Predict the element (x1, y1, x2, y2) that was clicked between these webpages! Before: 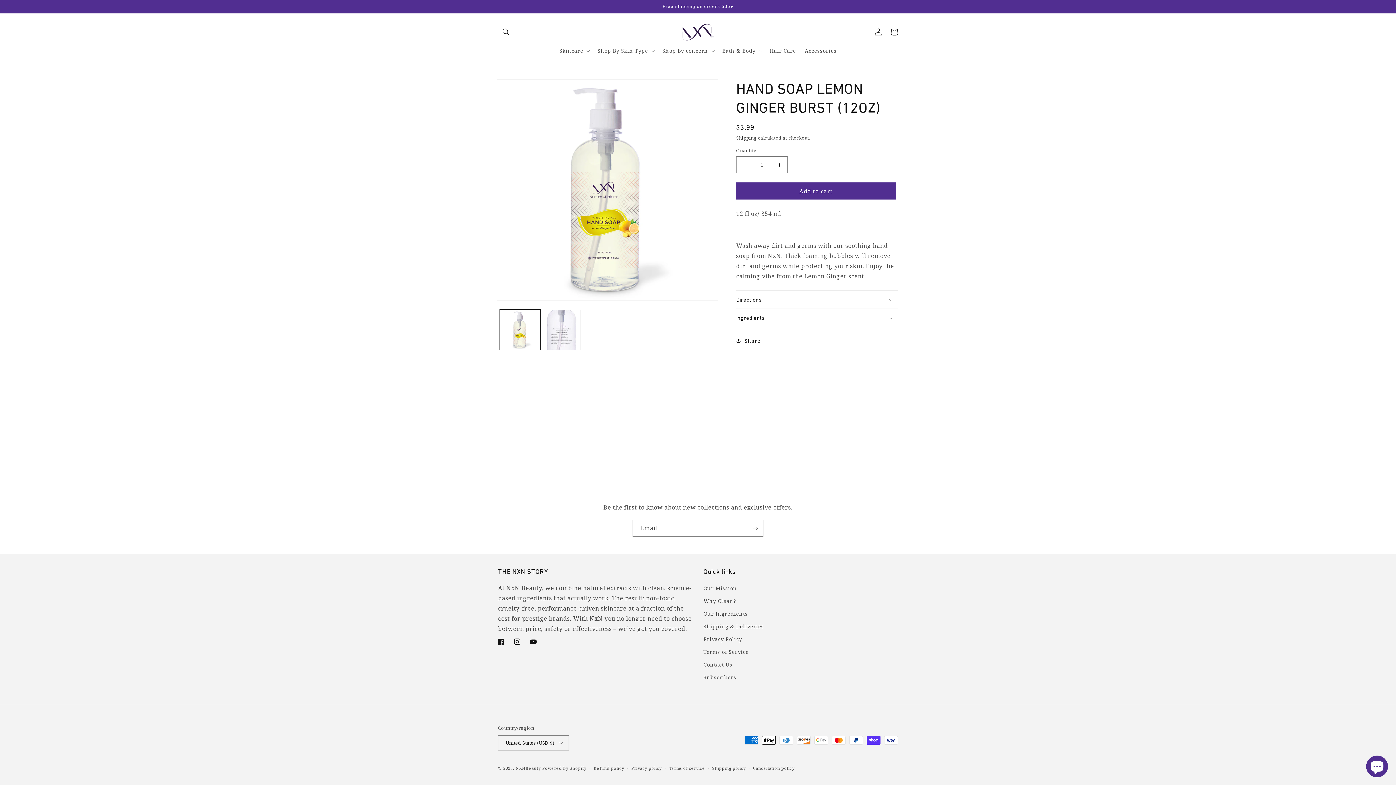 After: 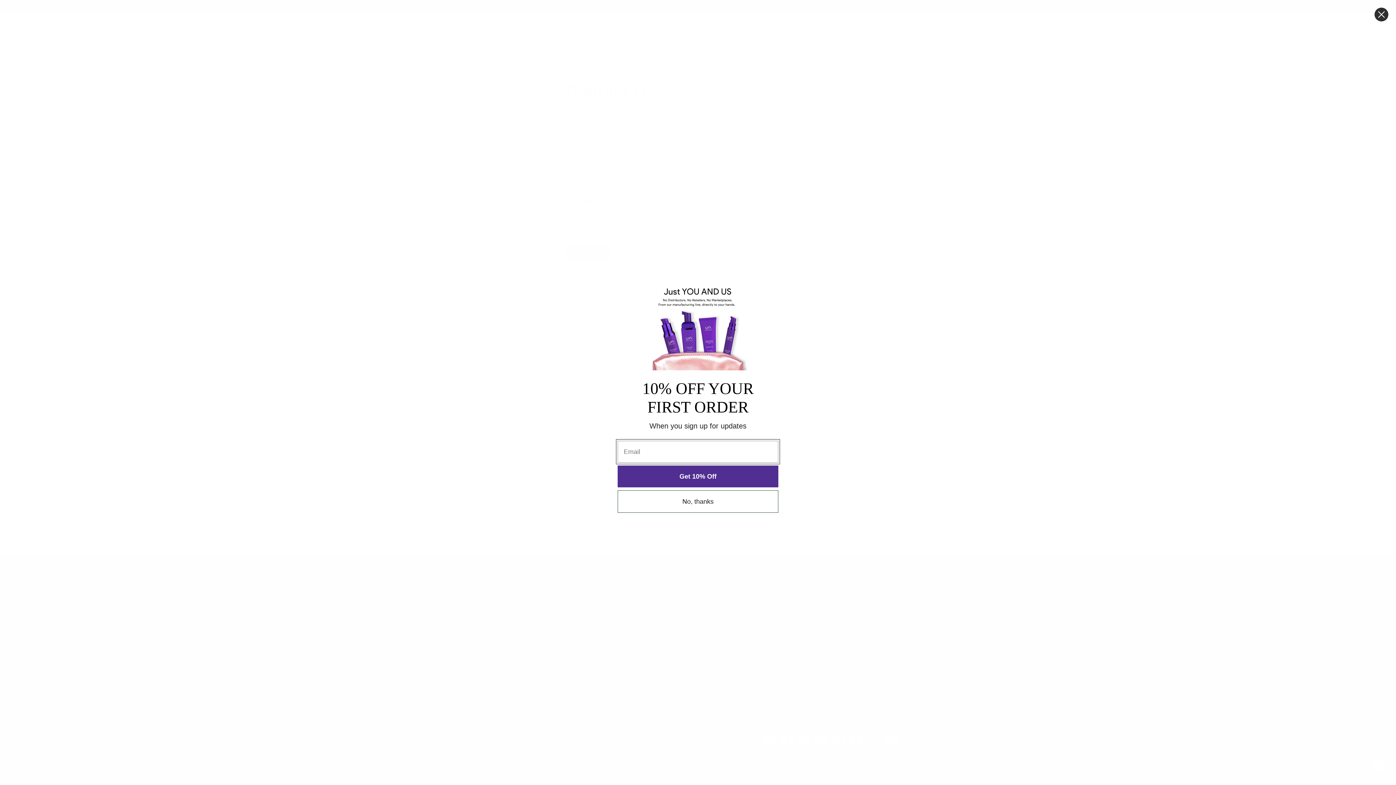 Action: label: Contact Us bbox: (703, 658, 732, 671)